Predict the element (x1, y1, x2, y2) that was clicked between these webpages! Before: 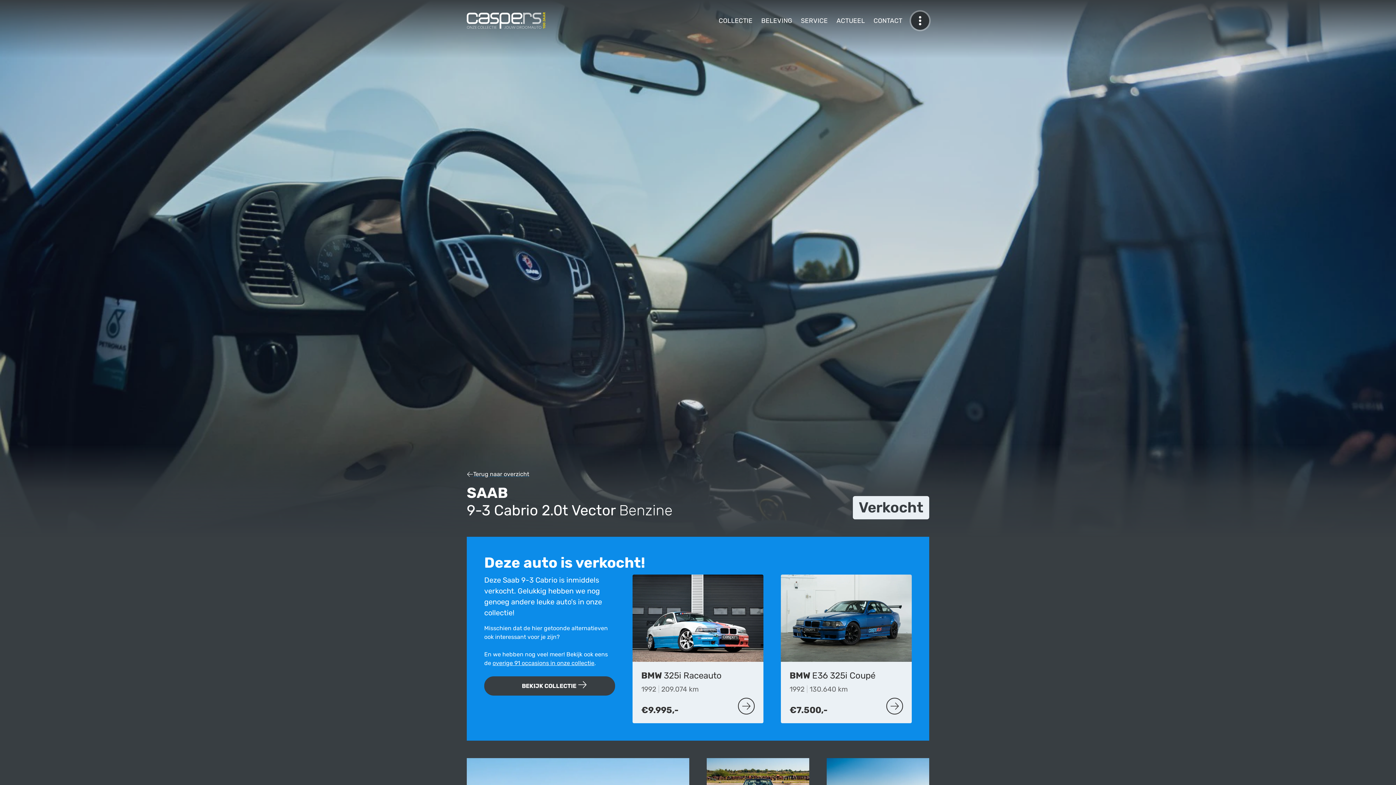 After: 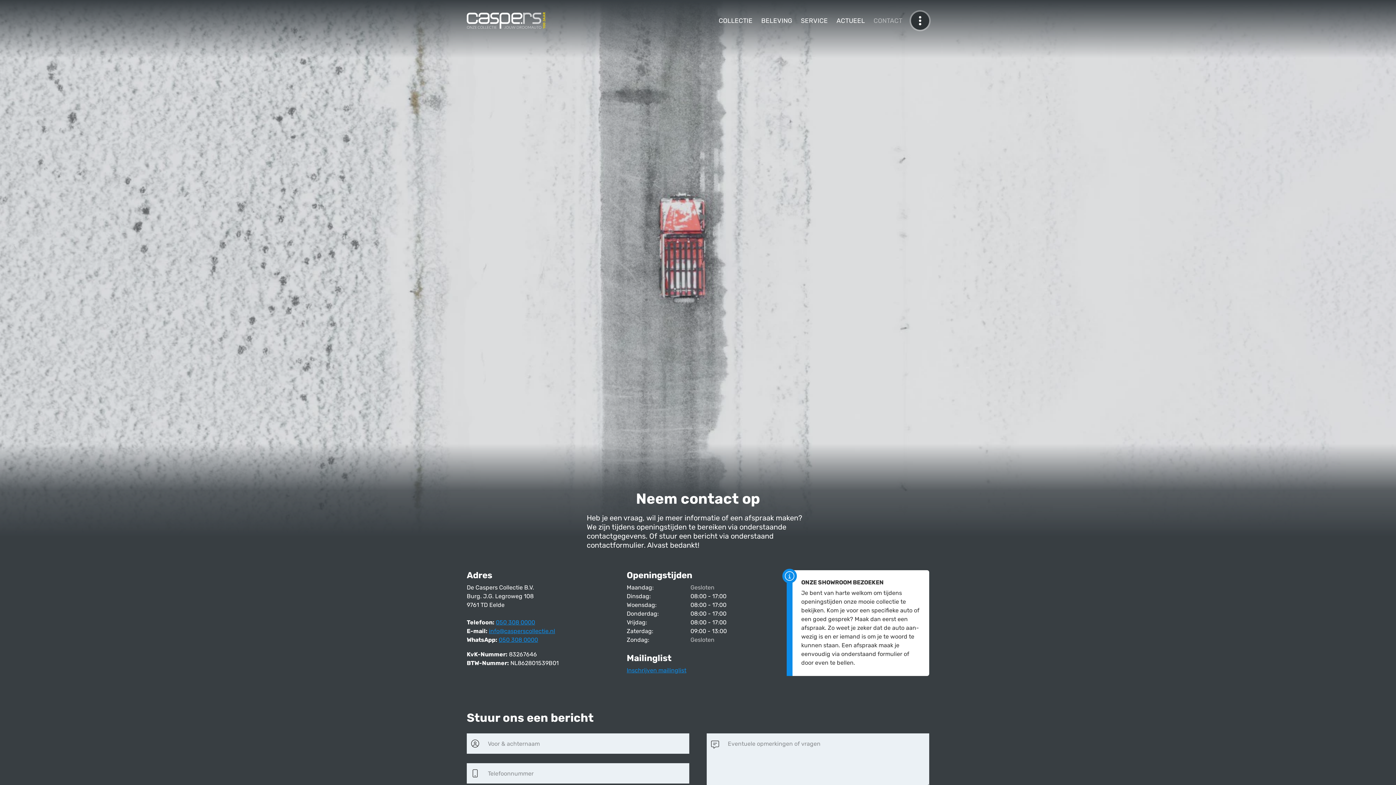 Action: label: CONTACT bbox: (869, 14, 906, 26)